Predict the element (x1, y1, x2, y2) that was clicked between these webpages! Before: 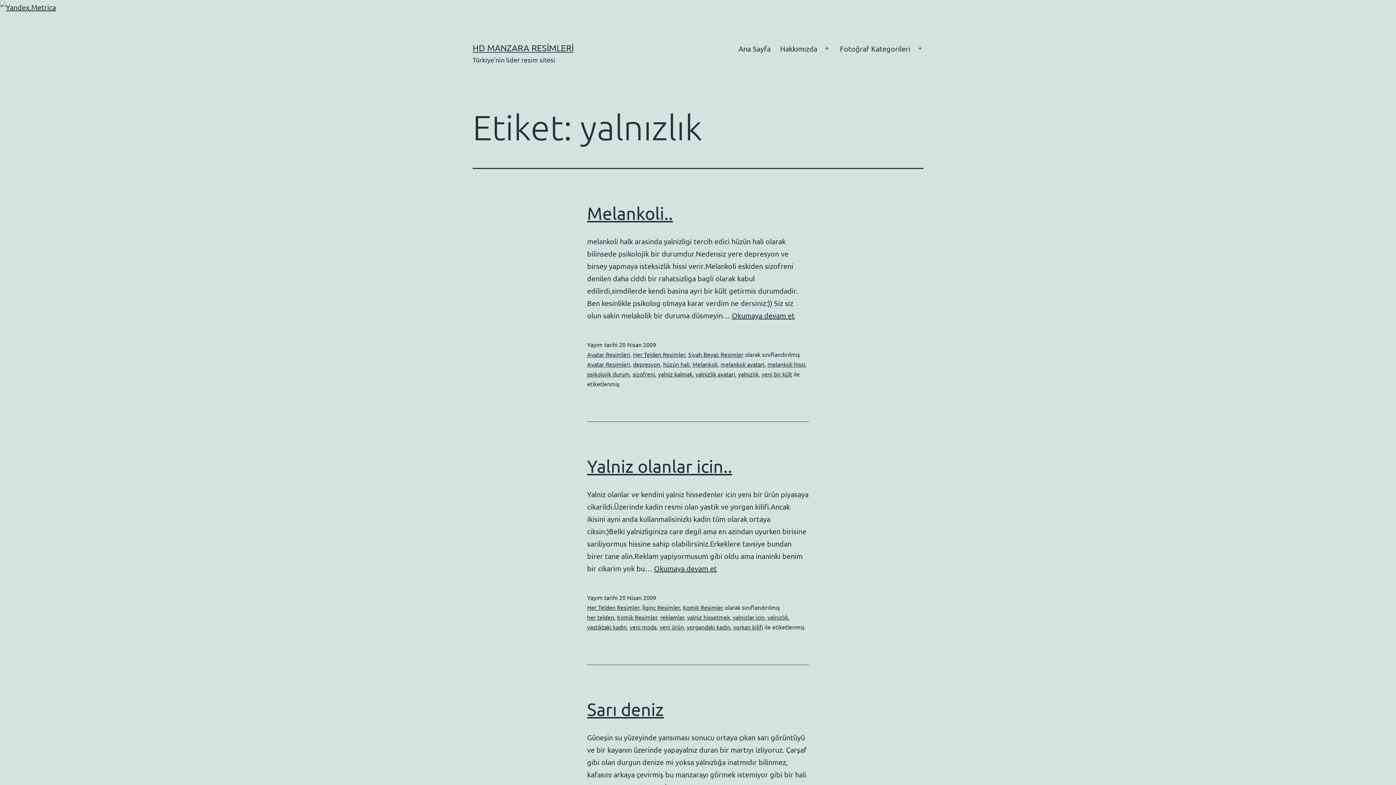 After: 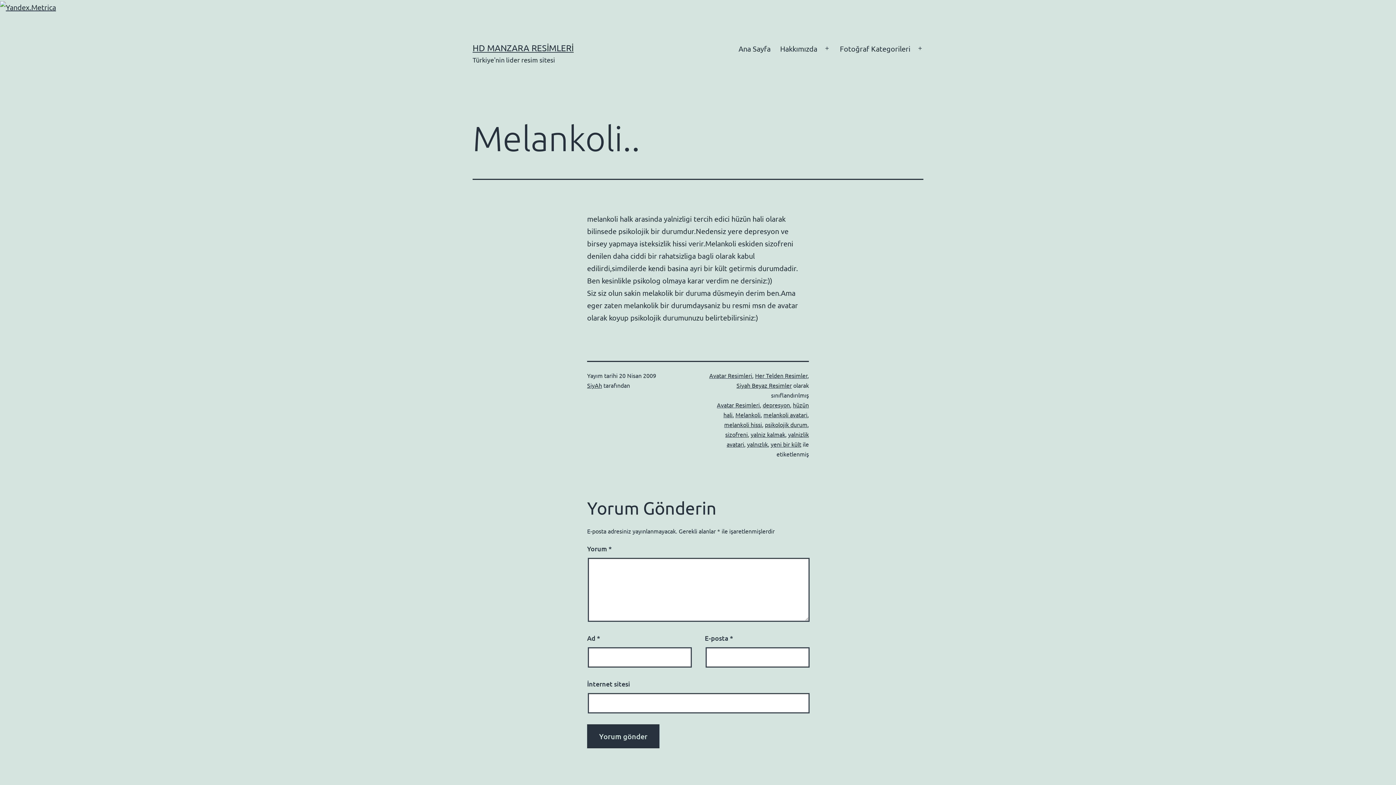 Action: bbox: (732, 310, 794, 319) label: Okumaya devam et
Melankoli..